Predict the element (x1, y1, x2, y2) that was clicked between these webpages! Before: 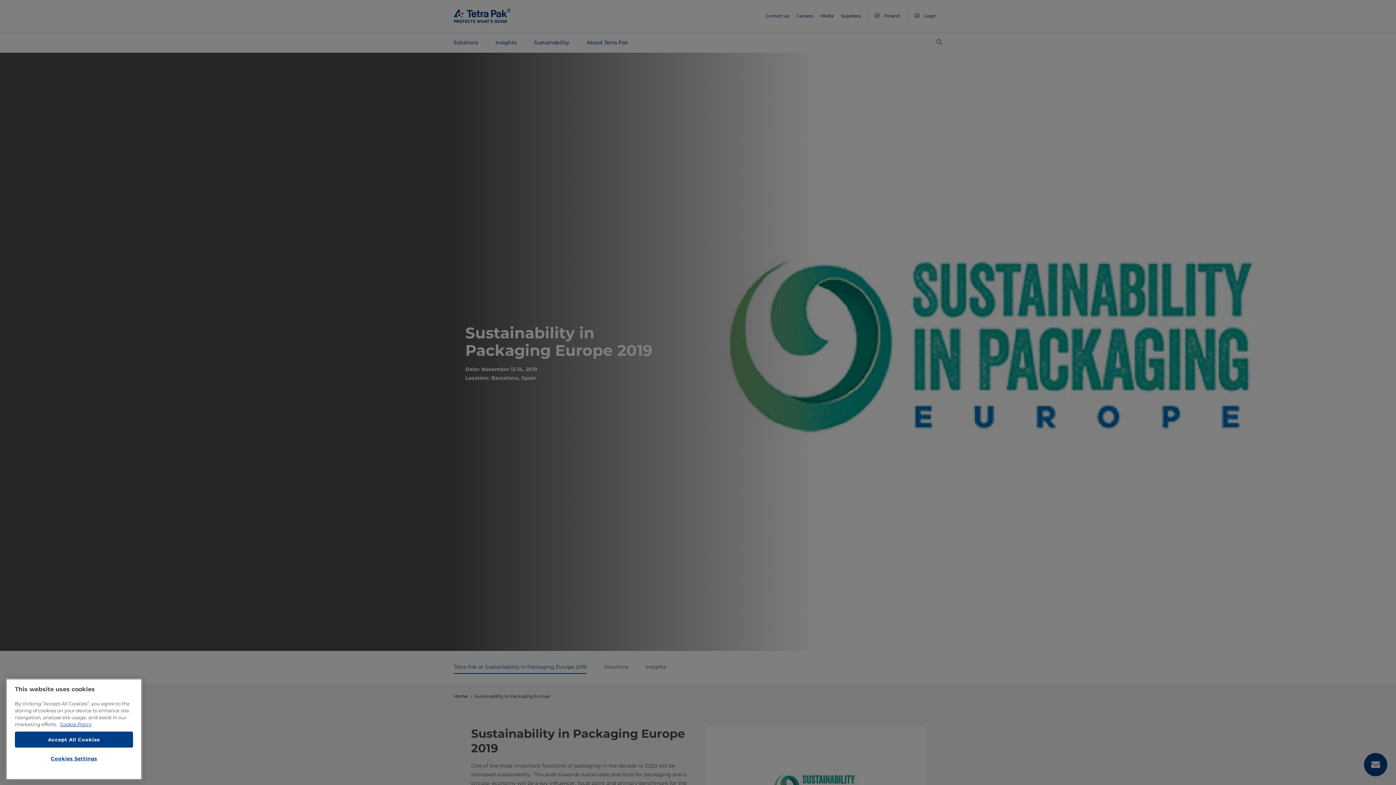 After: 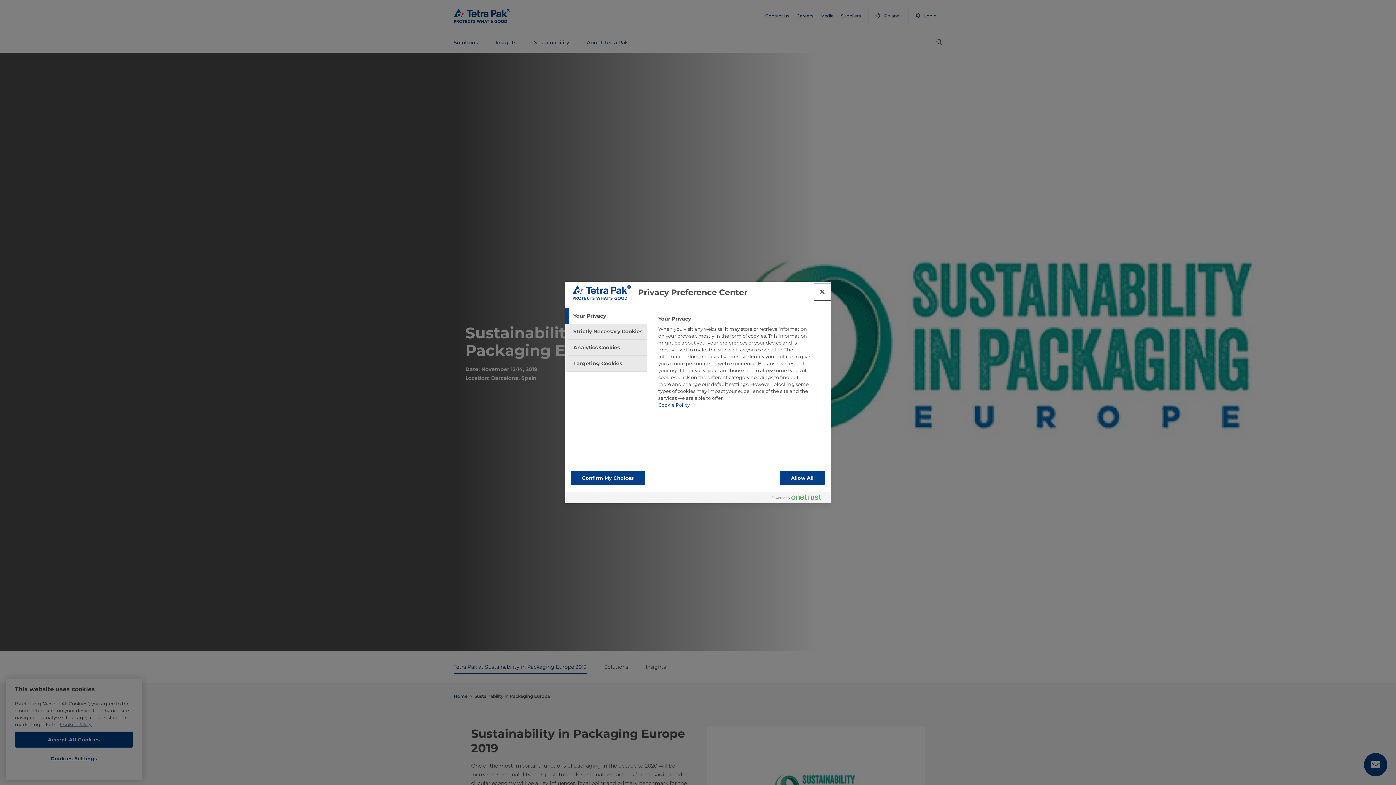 Action: label: Cookies Settings bbox: (14, 751, 133, 766)